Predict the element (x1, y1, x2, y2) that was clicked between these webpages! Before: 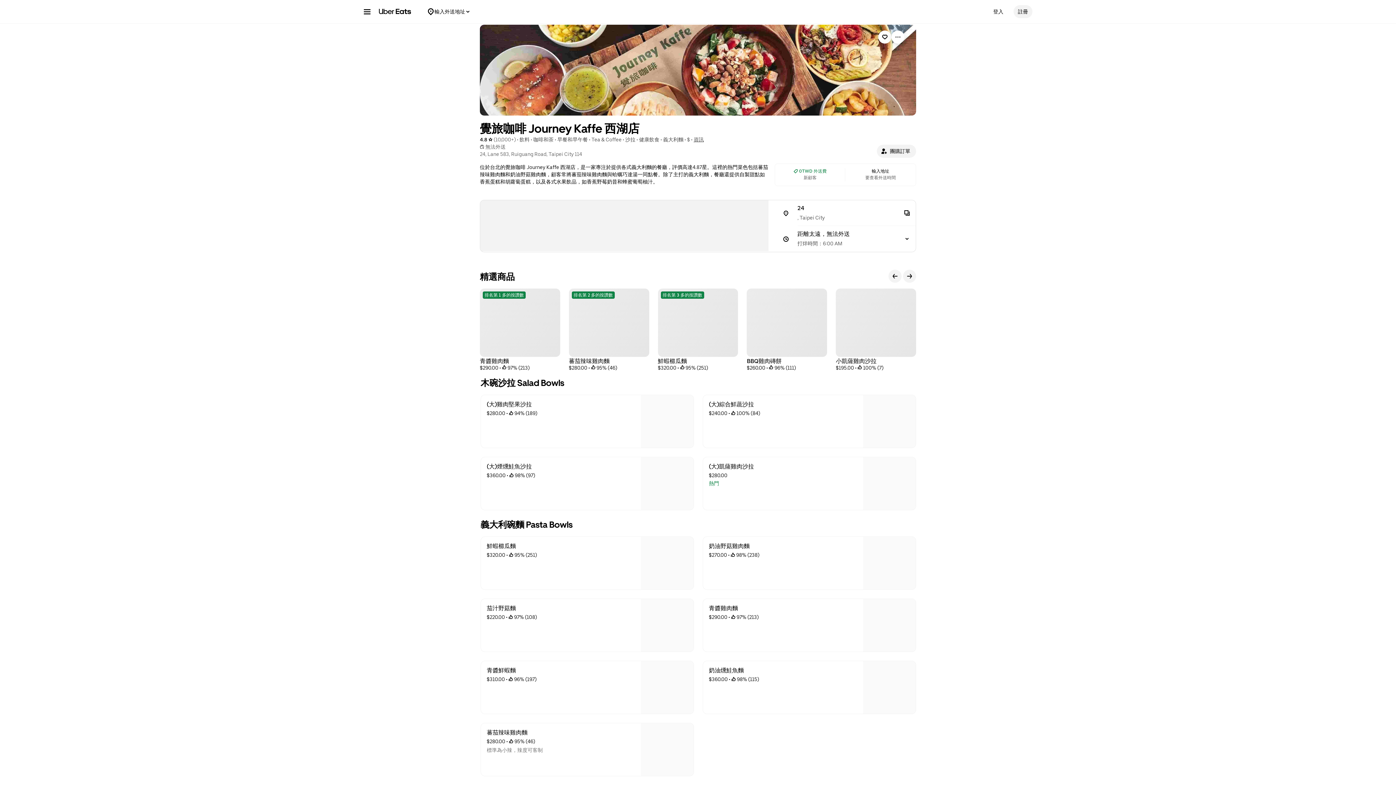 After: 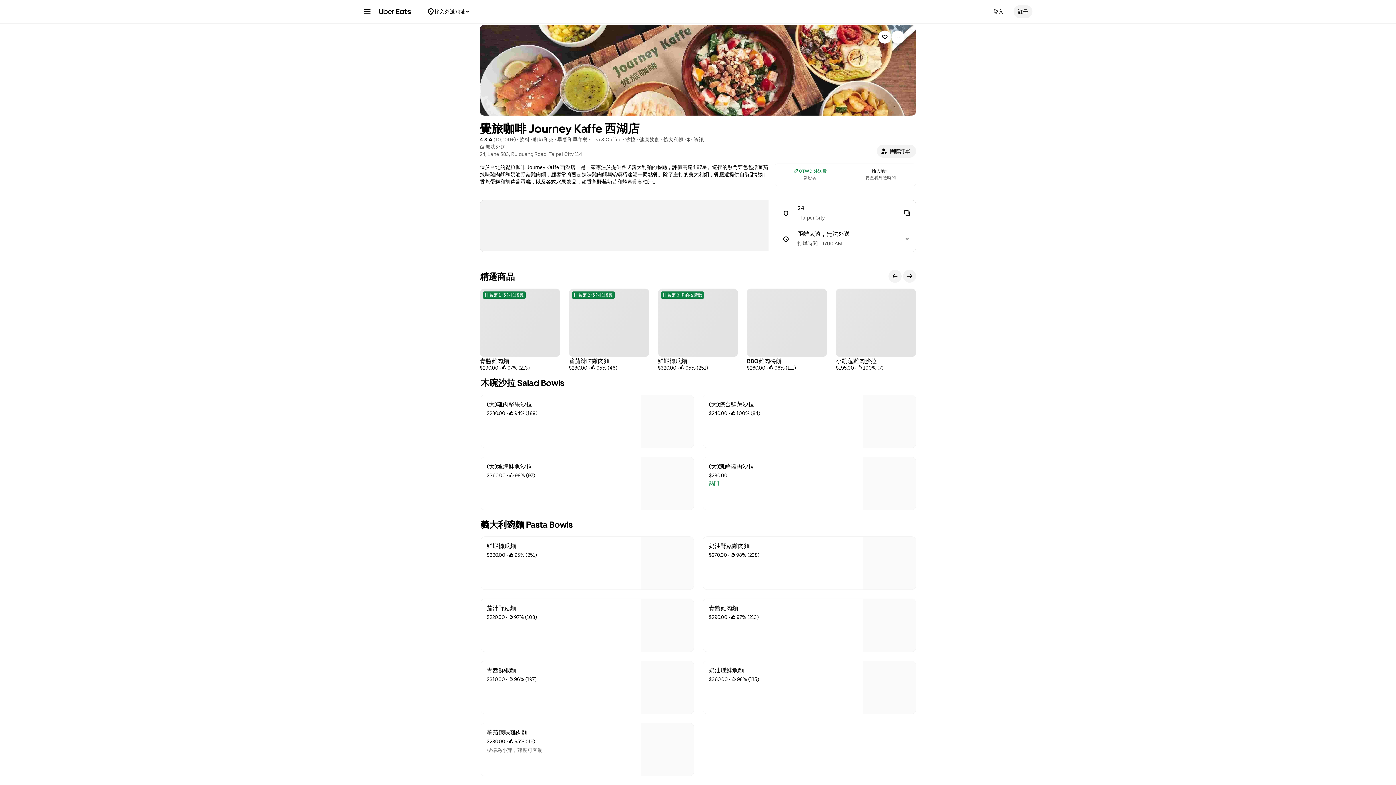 Action: bbox: (703, 395, 916, 448) label: (大)綜合鮮蔬沙拉
$240.00
 • 
 100% (84)